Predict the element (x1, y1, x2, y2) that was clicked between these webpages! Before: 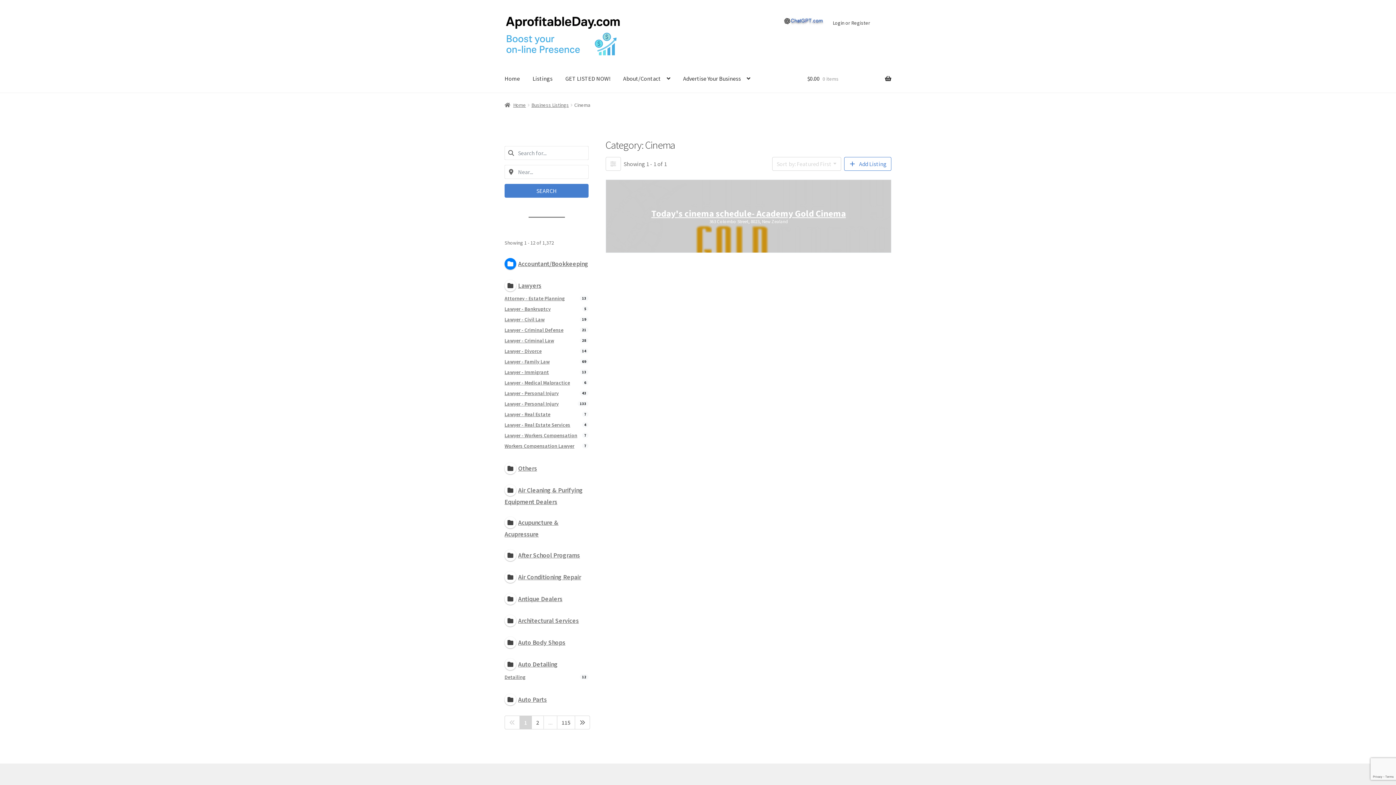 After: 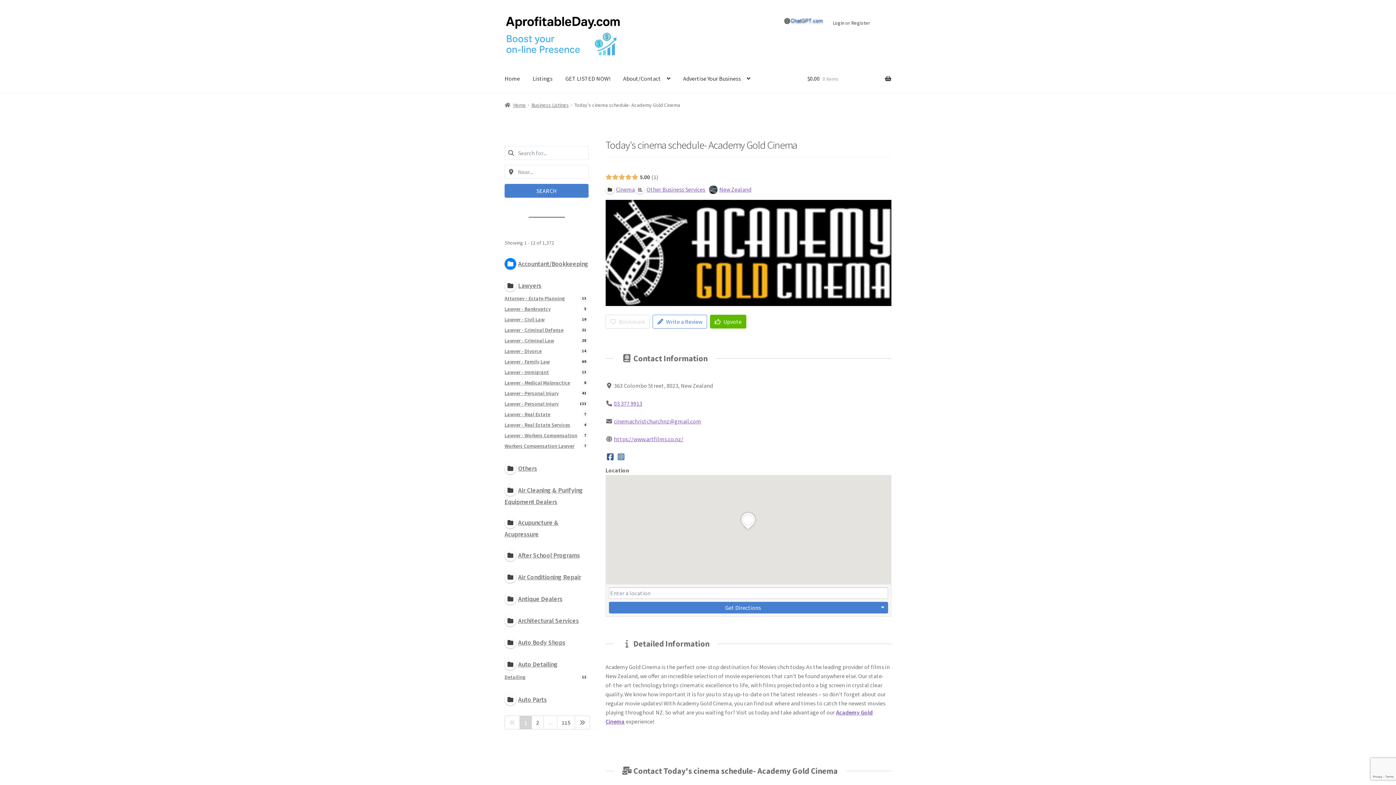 Action: bbox: (651, 207, 845, 219) label: Today's cinema schedule- Academy Gold Cinema